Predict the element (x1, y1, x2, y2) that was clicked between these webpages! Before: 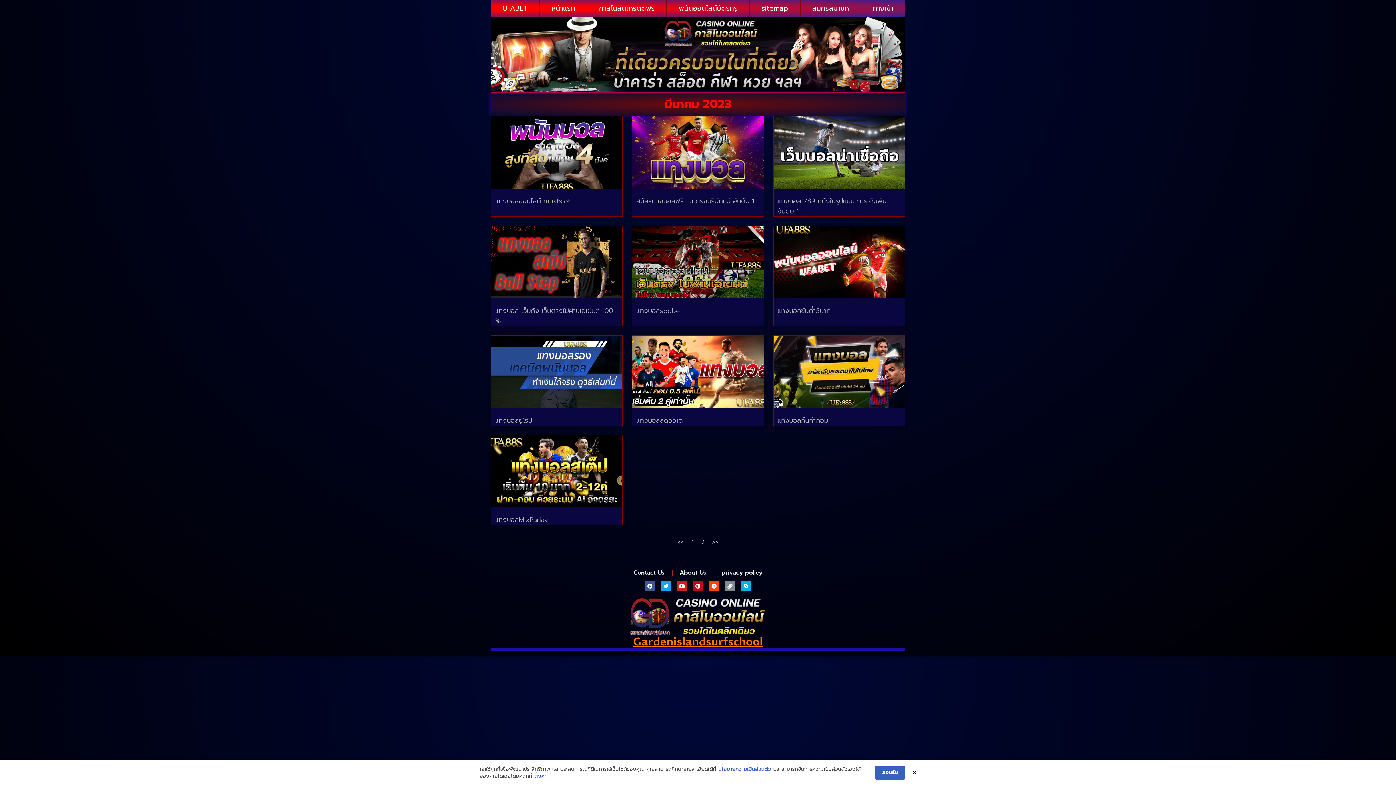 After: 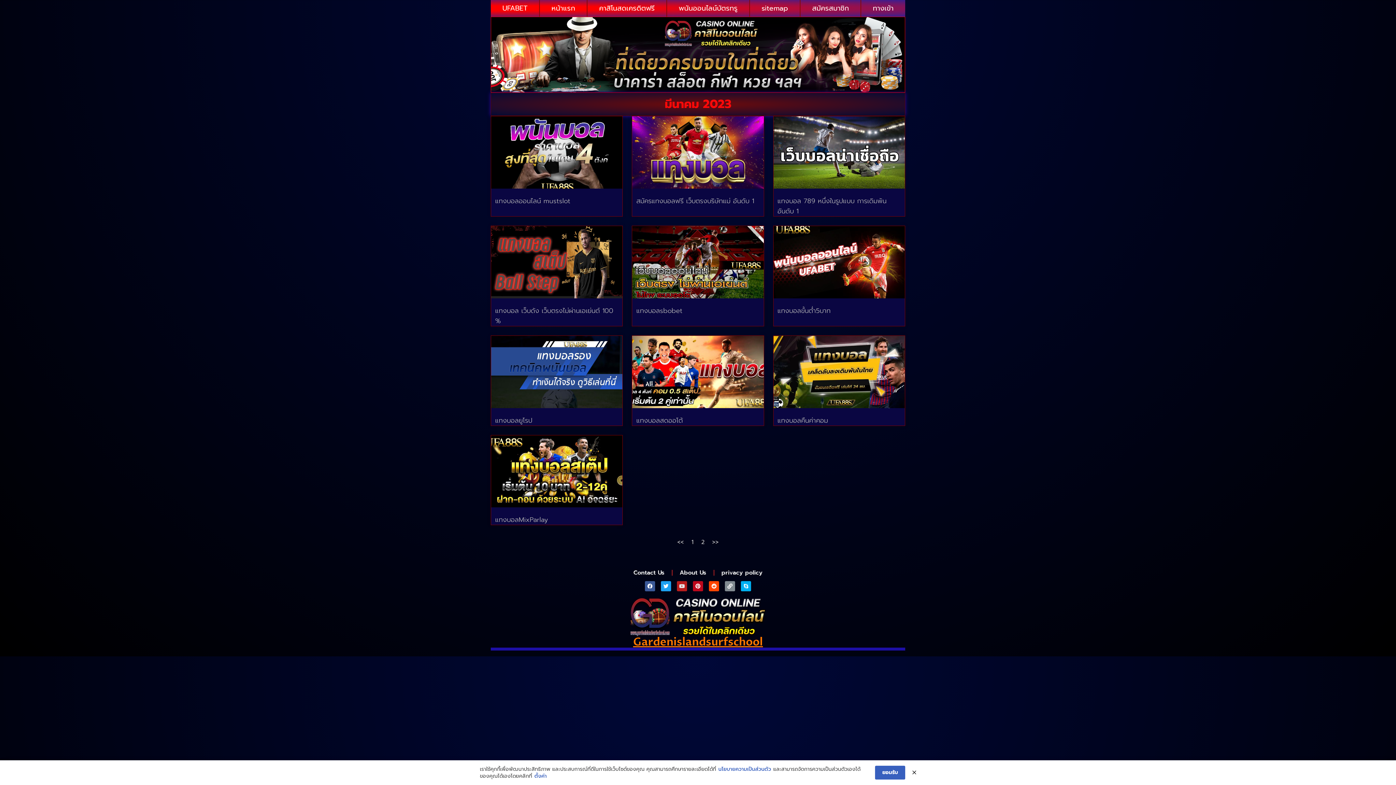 Action: label: Youtube bbox: (677, 581, 687, 591)